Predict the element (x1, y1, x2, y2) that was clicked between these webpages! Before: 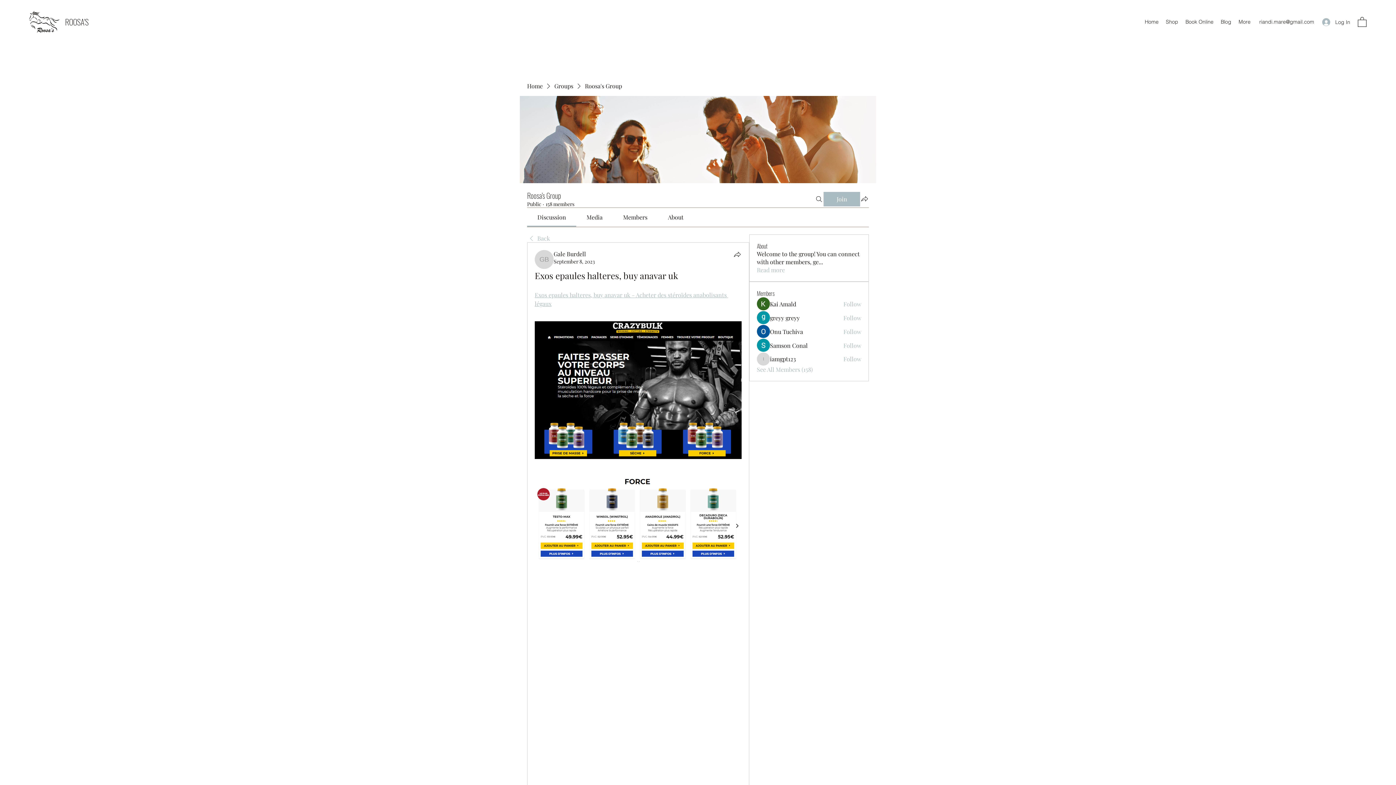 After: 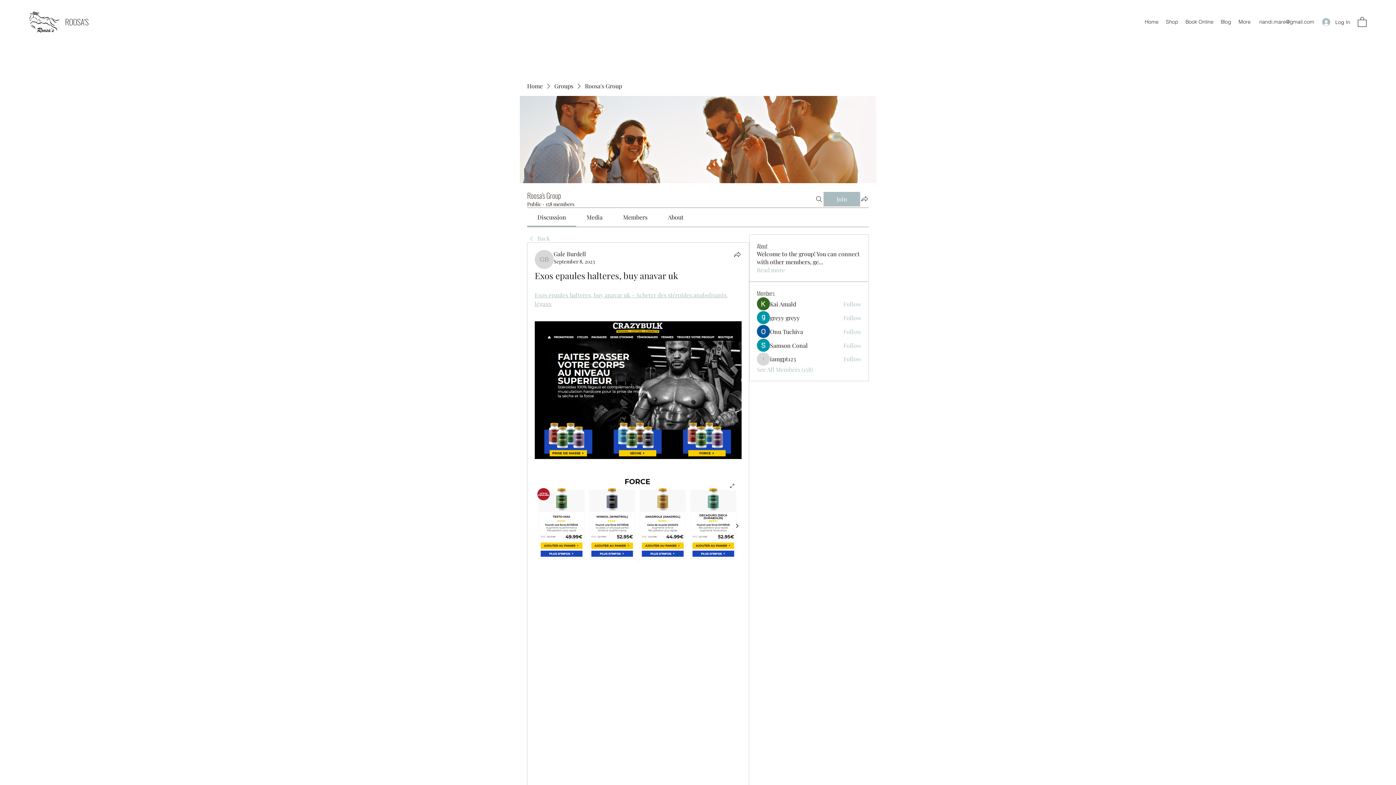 Action: bbox: (534, 476, 741, 561)